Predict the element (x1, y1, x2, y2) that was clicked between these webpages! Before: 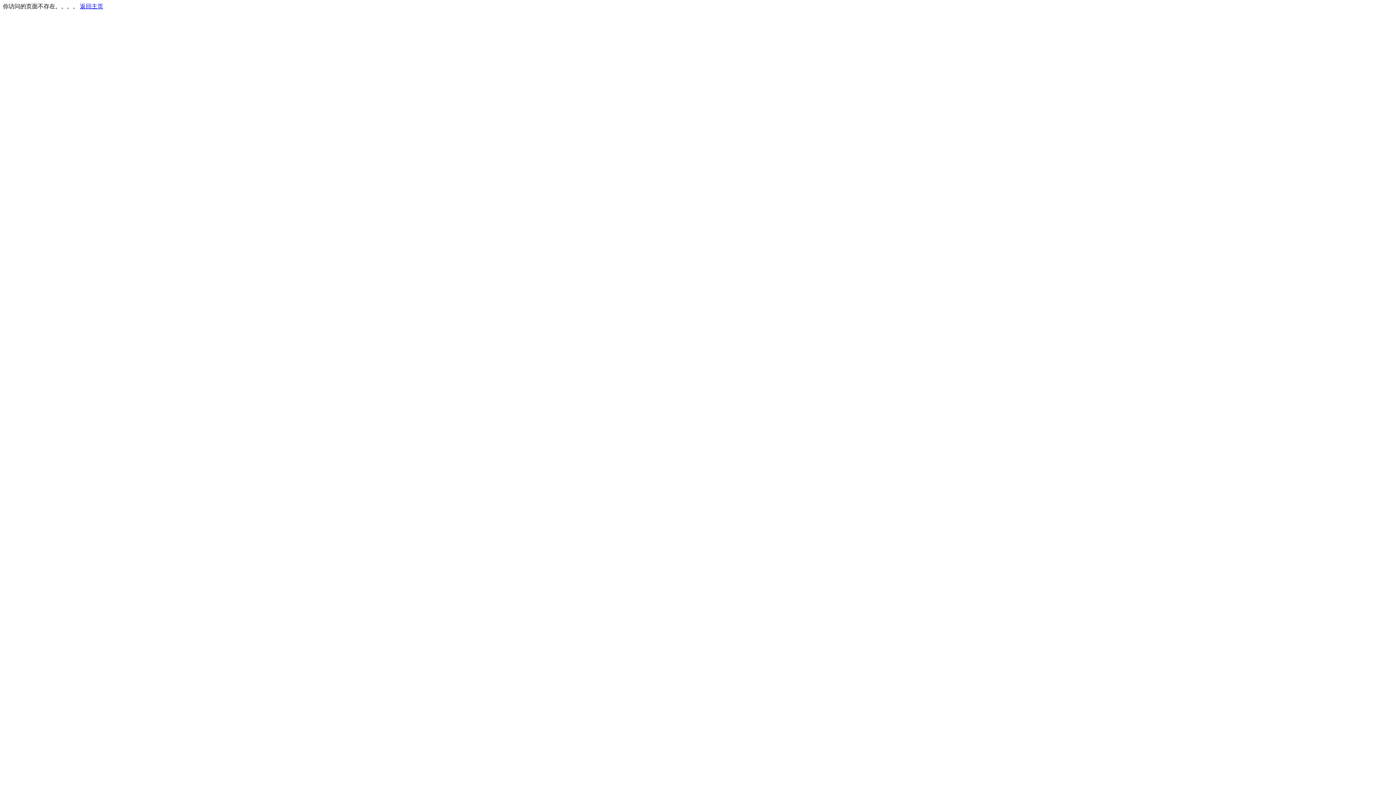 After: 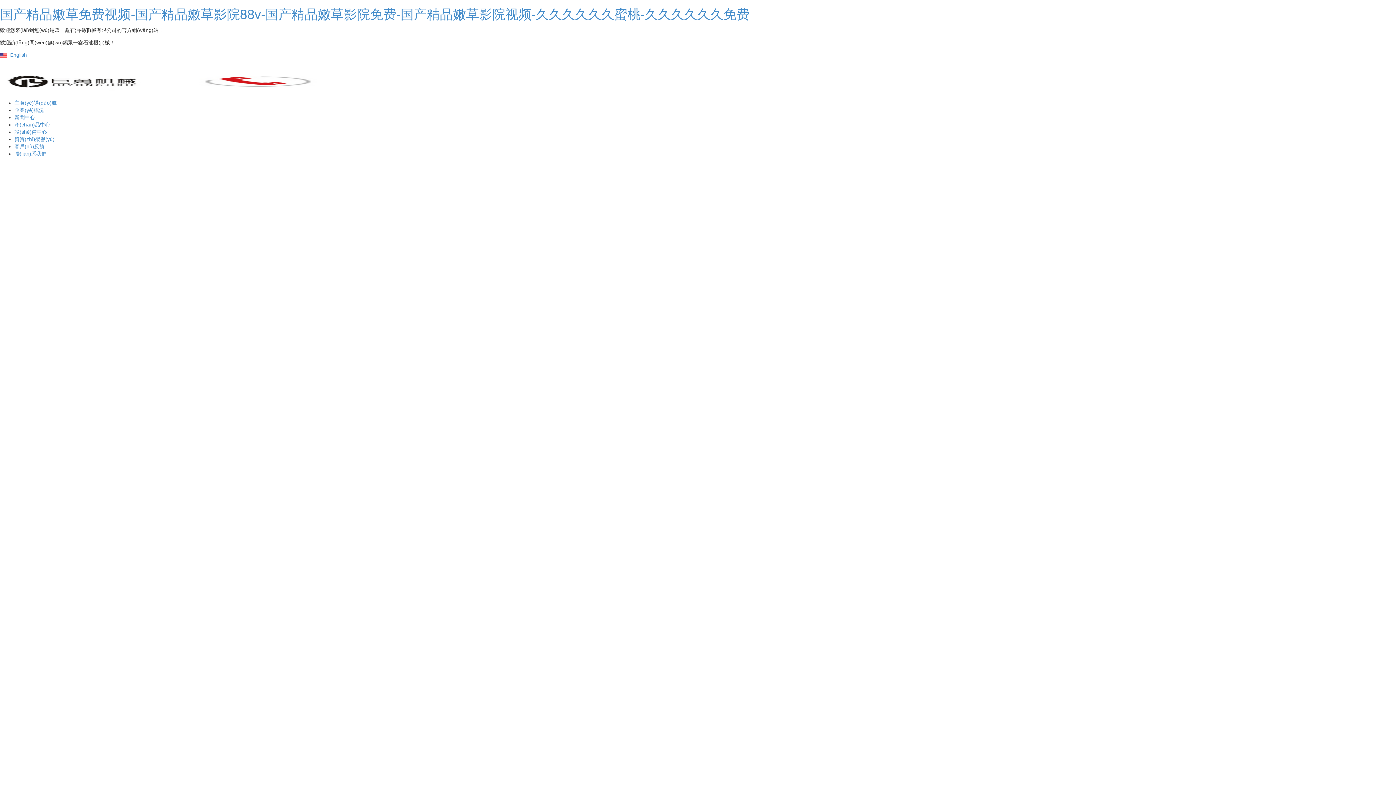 Action: label: 返回主页 bbox: (80, 3, 103, 9)